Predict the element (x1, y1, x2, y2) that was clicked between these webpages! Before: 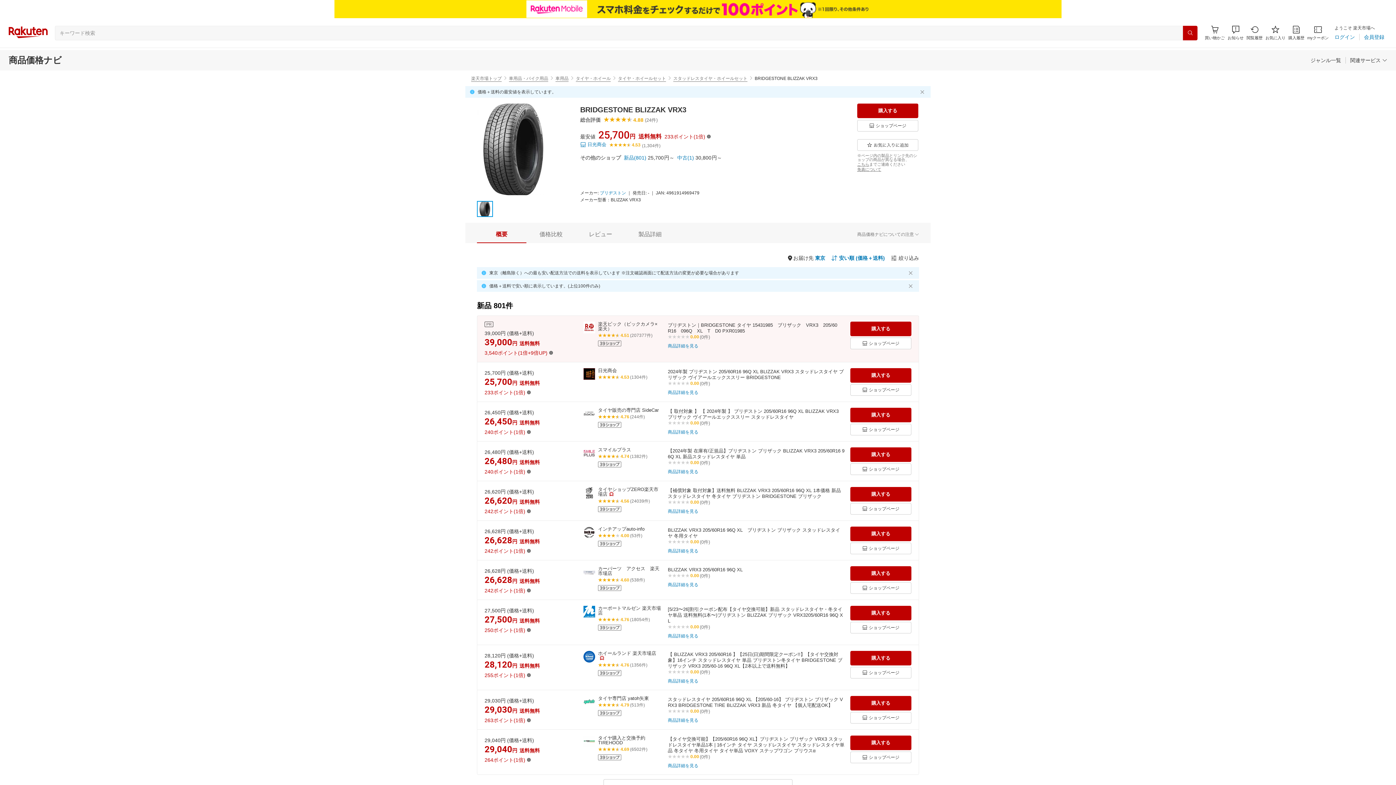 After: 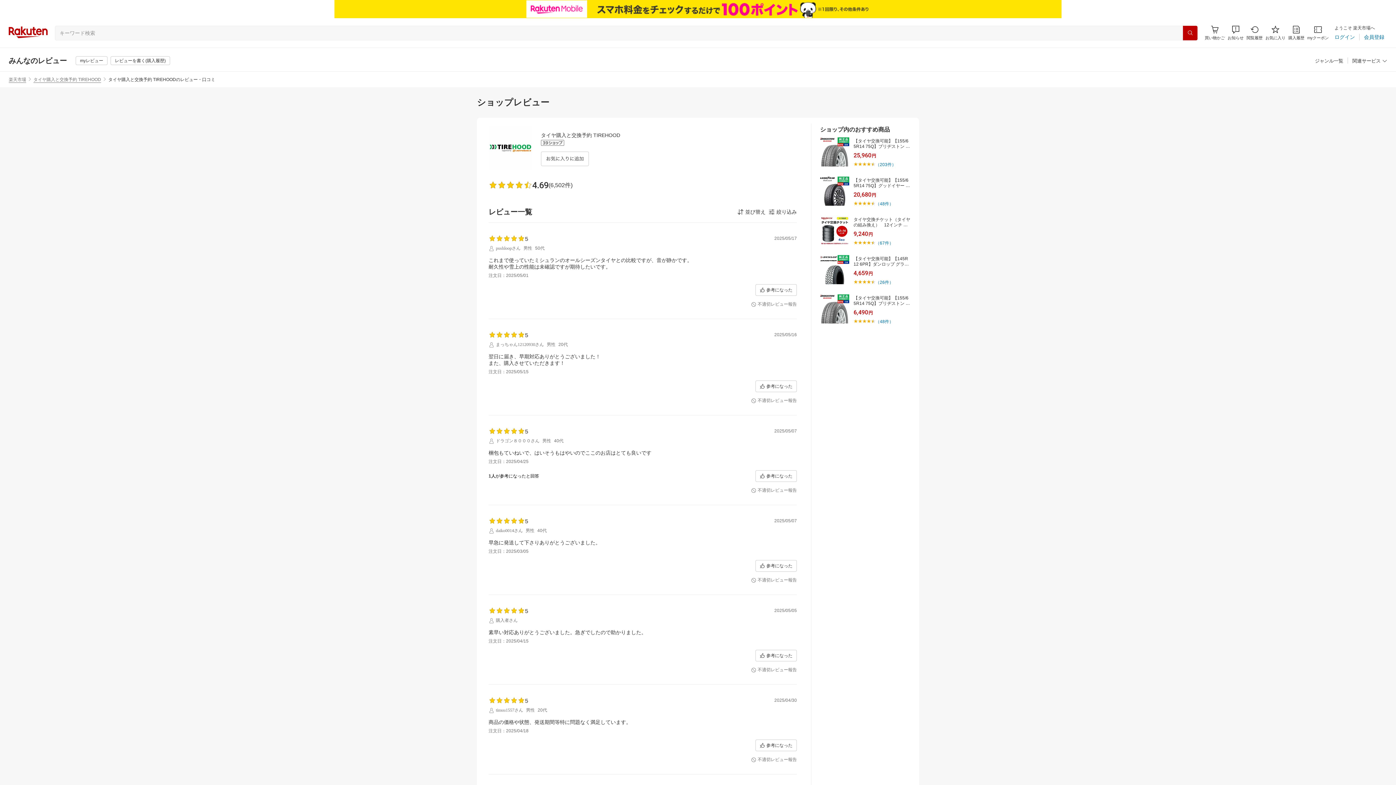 Action: bbox: (630, 747, 647, 752) label: (6502件)